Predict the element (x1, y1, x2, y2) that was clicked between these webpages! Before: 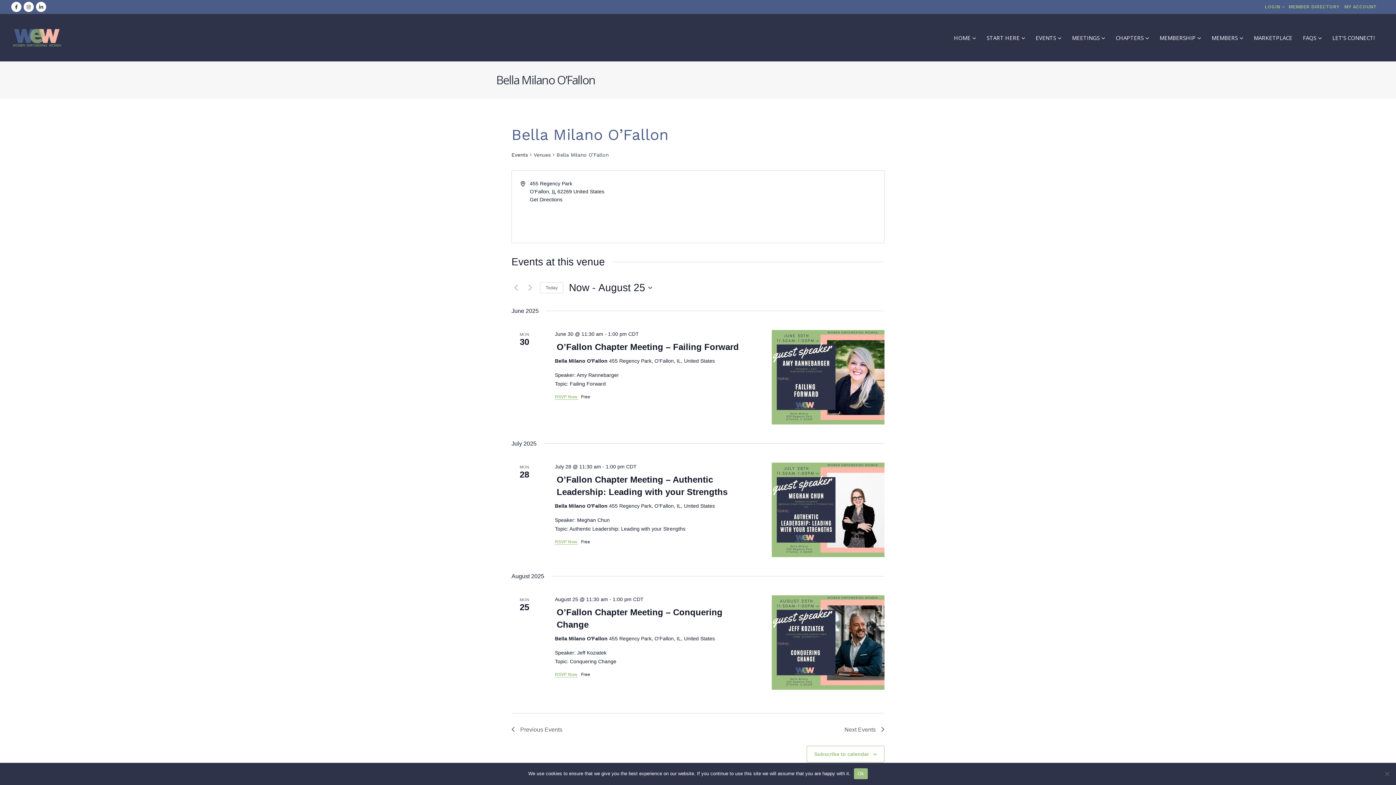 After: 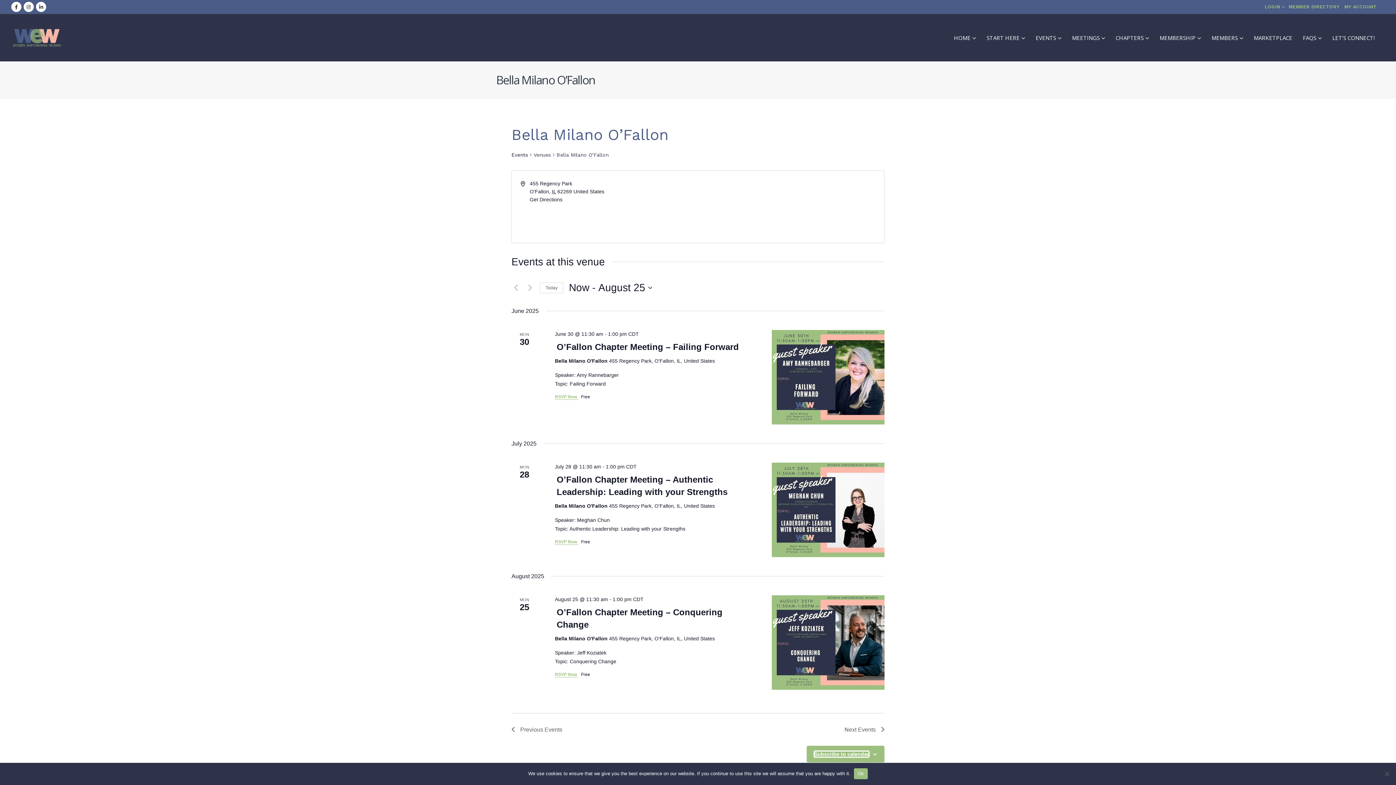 Action: label: Subscribe to calendar bbox: (814, 751, 869, 757)